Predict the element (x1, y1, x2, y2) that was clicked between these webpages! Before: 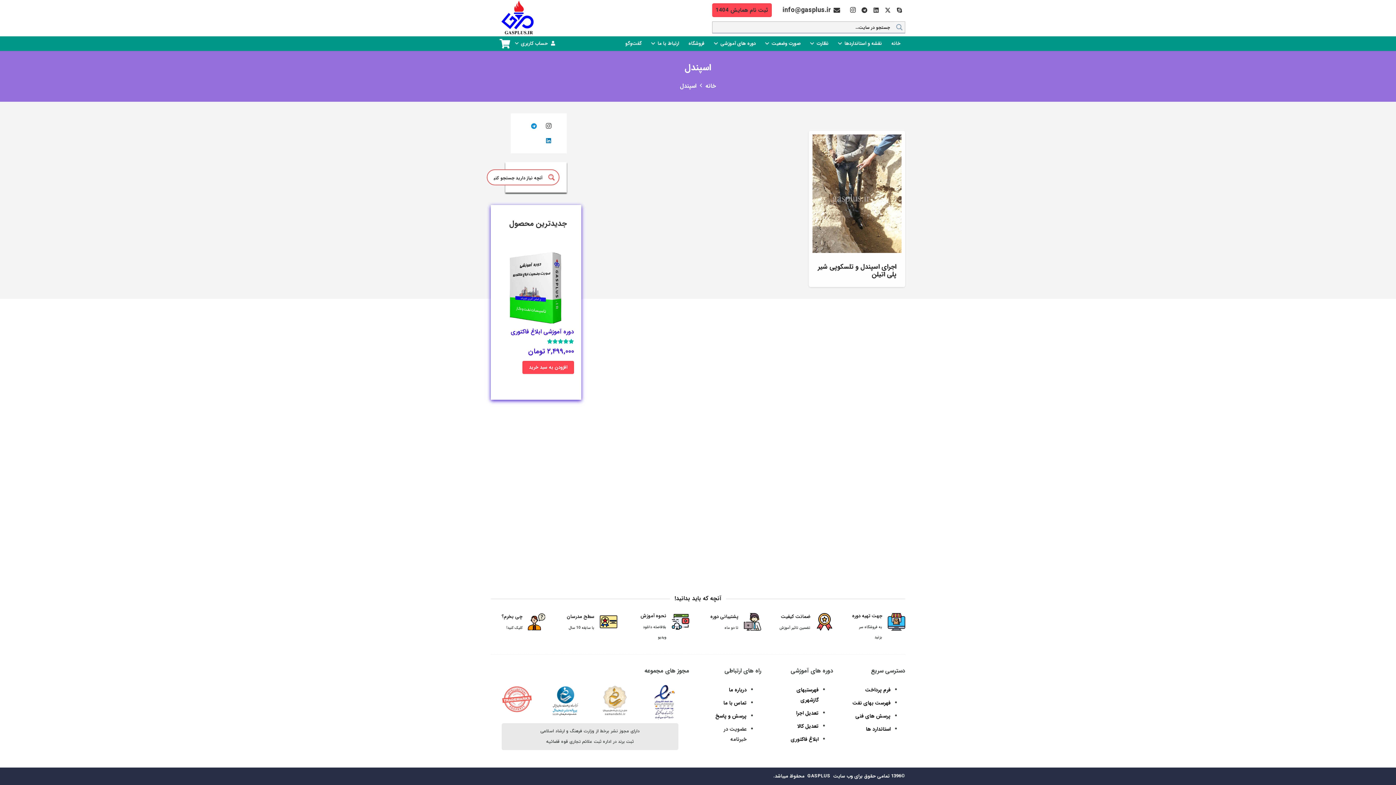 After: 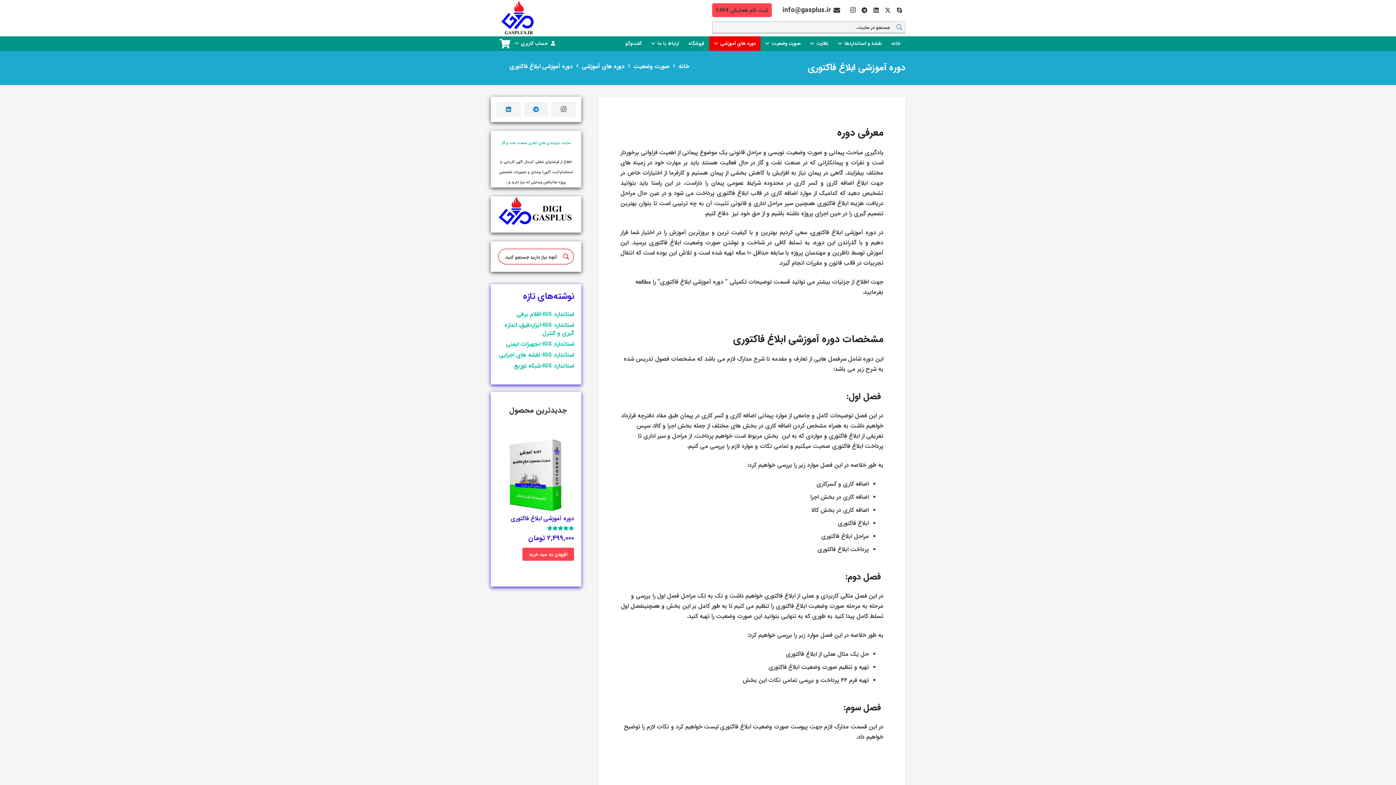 Action: label: ابلاغ فاکتوری bbox: (790, 735, 818, 743)